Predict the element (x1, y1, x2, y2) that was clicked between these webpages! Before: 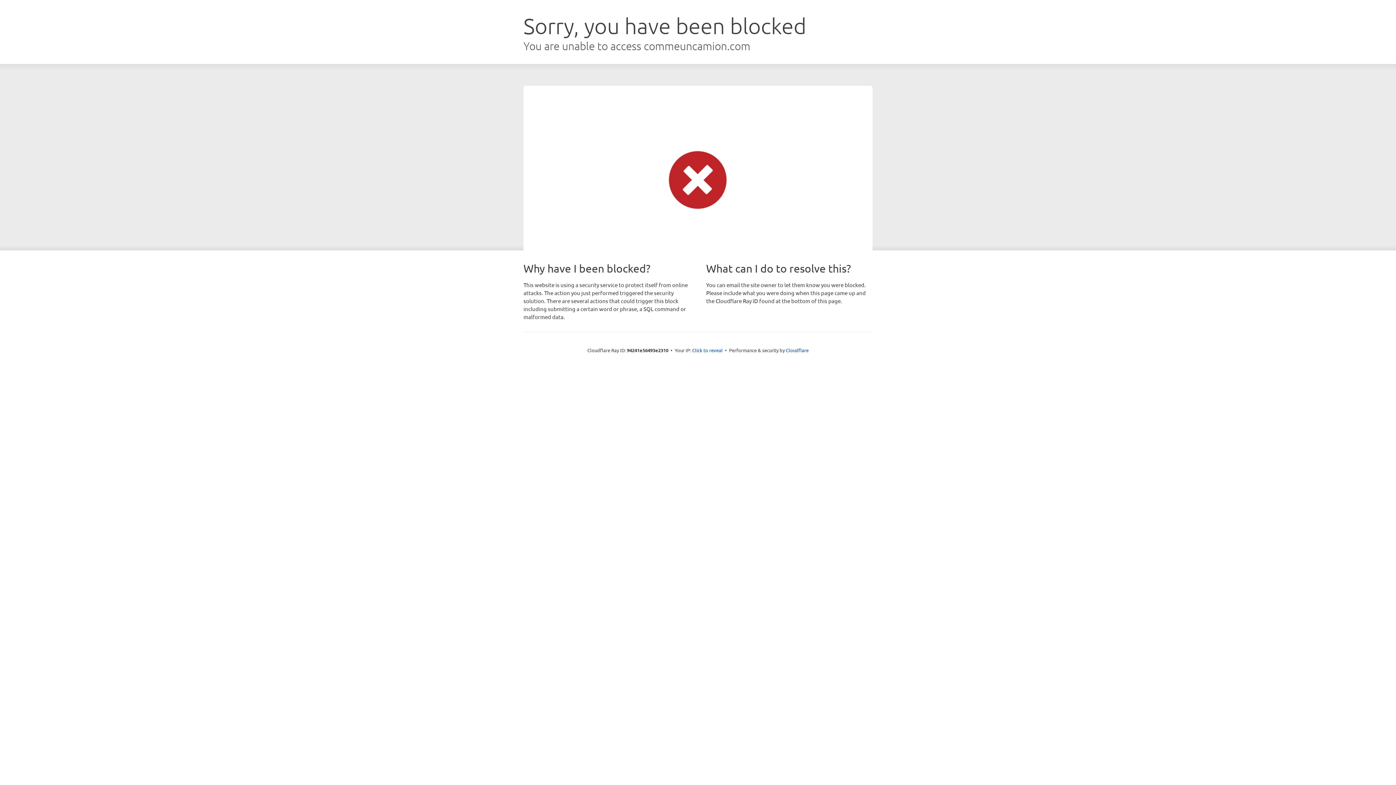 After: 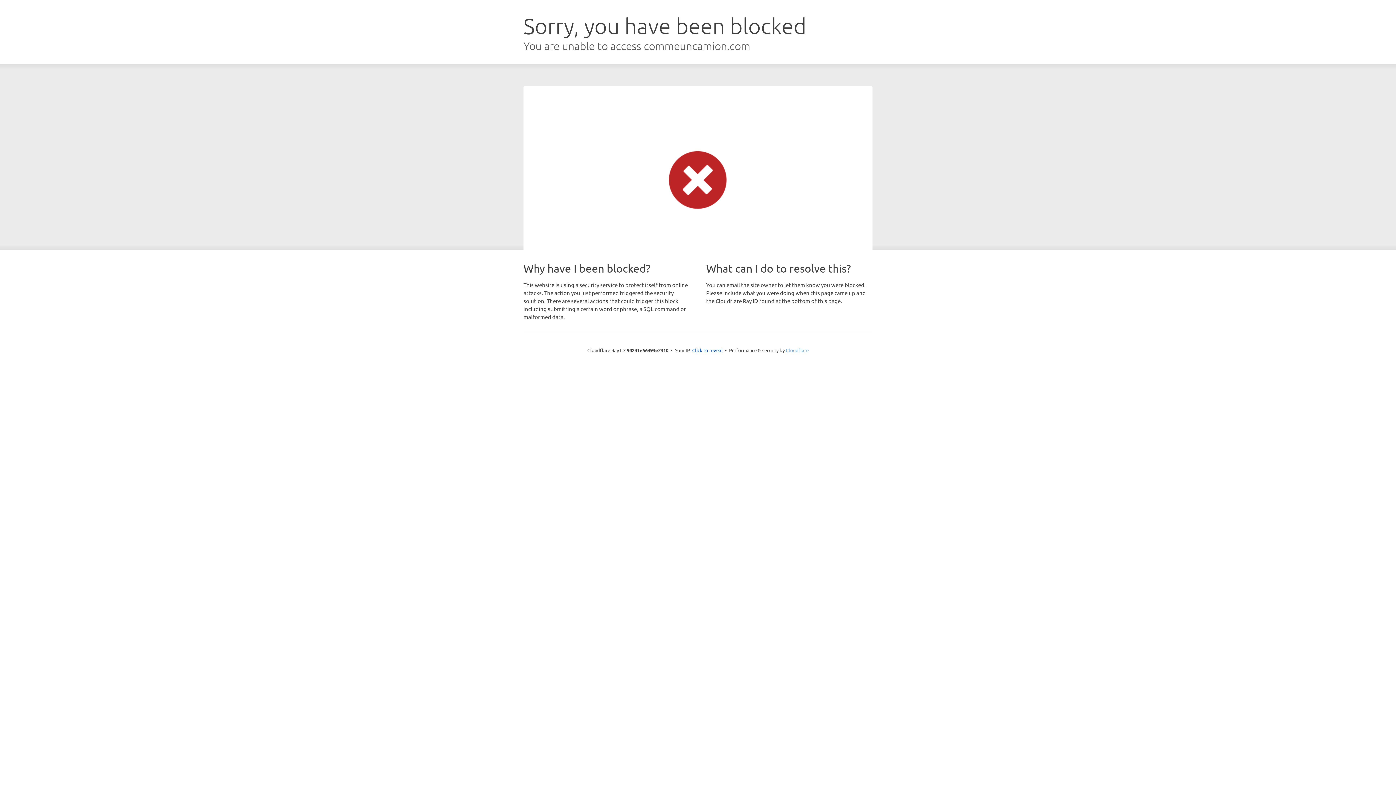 Action: label: Cloudflare bbox: (786, 347, 808, 353)